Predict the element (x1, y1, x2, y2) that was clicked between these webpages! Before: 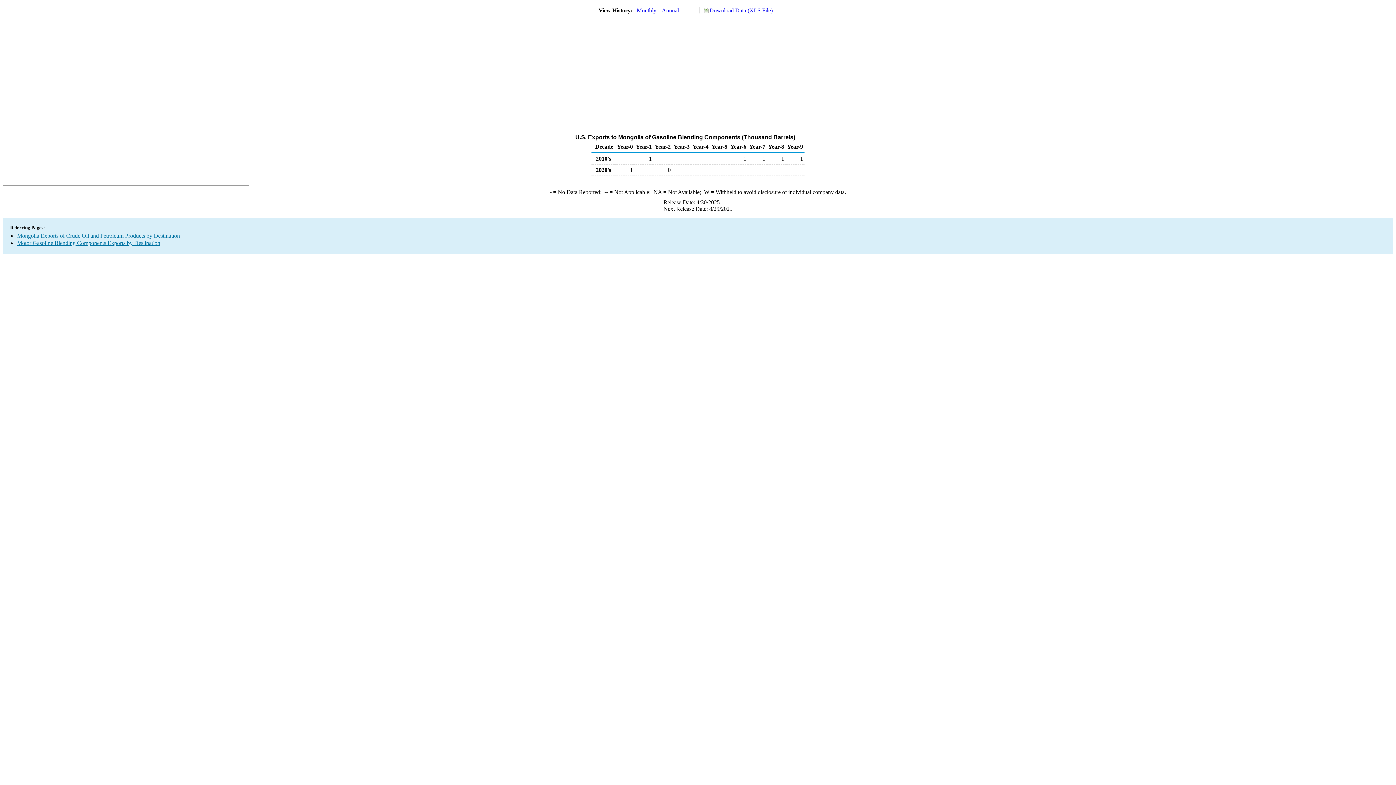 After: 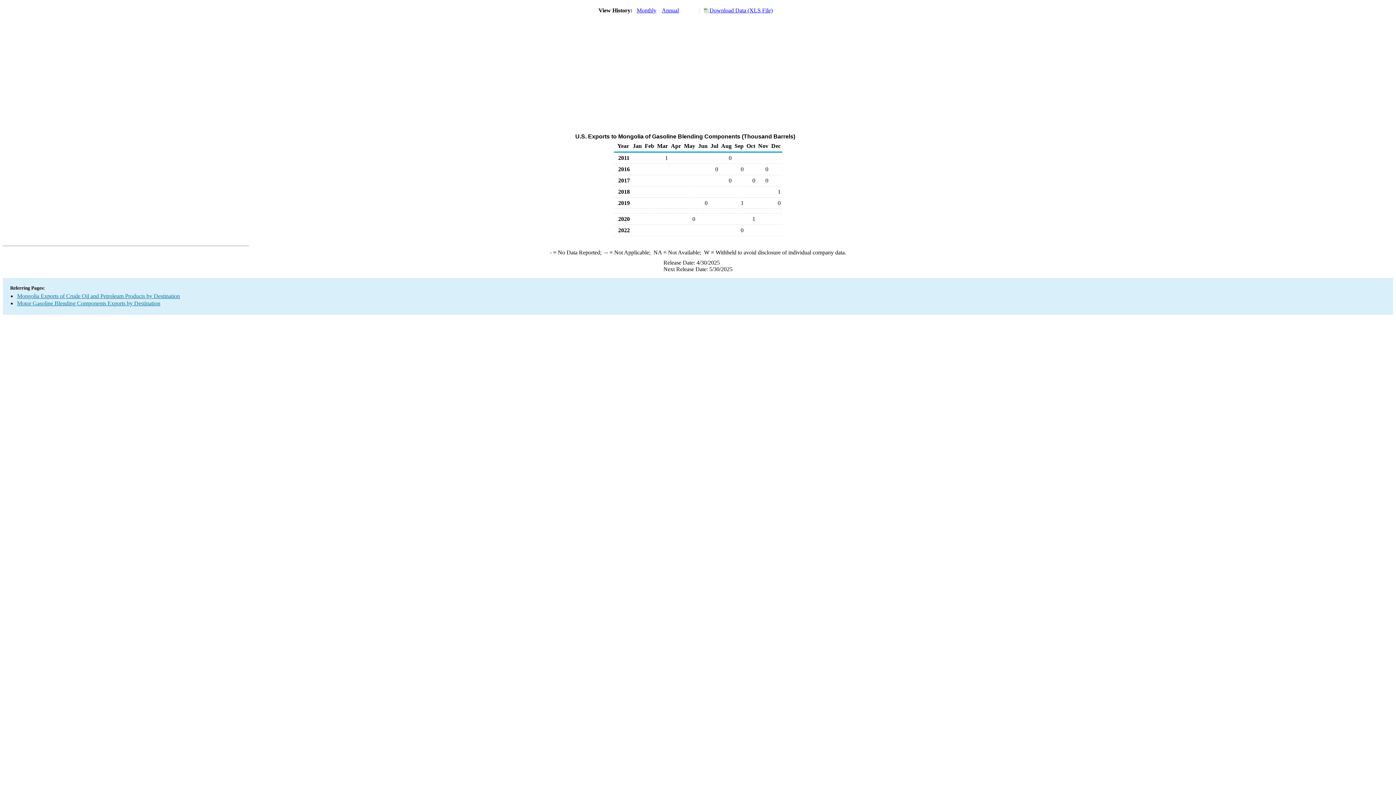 Action: label: Monthly bbox: (636, 7, 656, 13)